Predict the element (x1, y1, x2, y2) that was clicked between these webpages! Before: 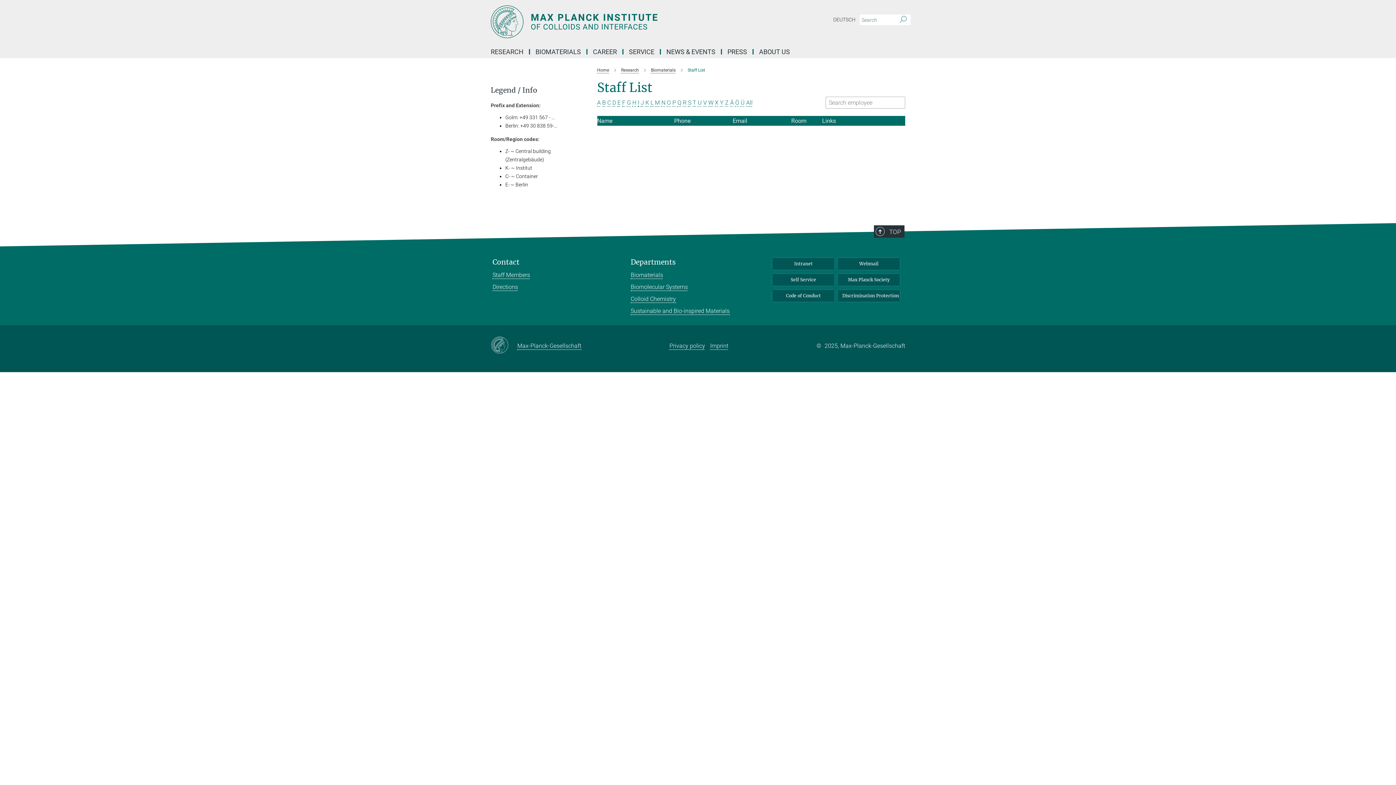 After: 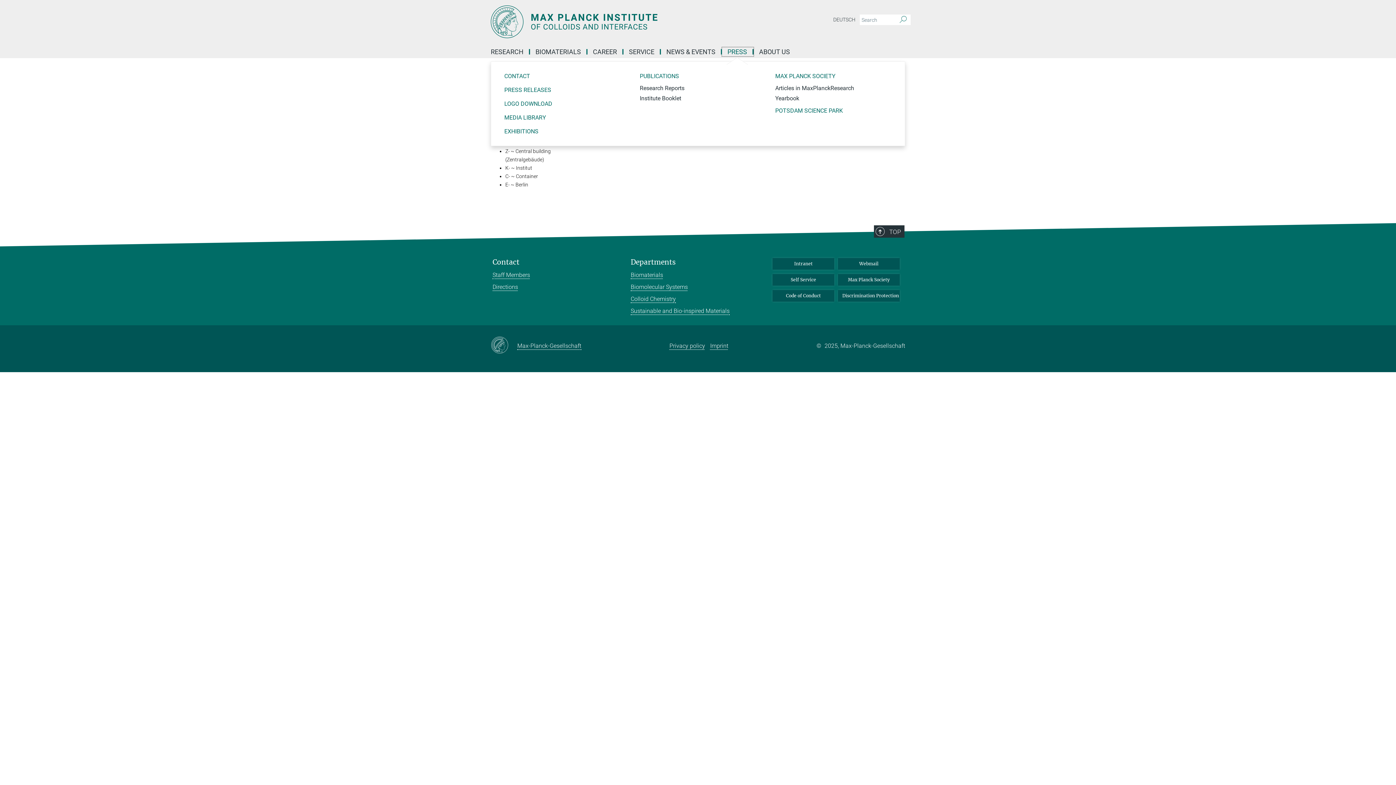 Action: bbox: (722, 49, 753, 54) label: PRESS